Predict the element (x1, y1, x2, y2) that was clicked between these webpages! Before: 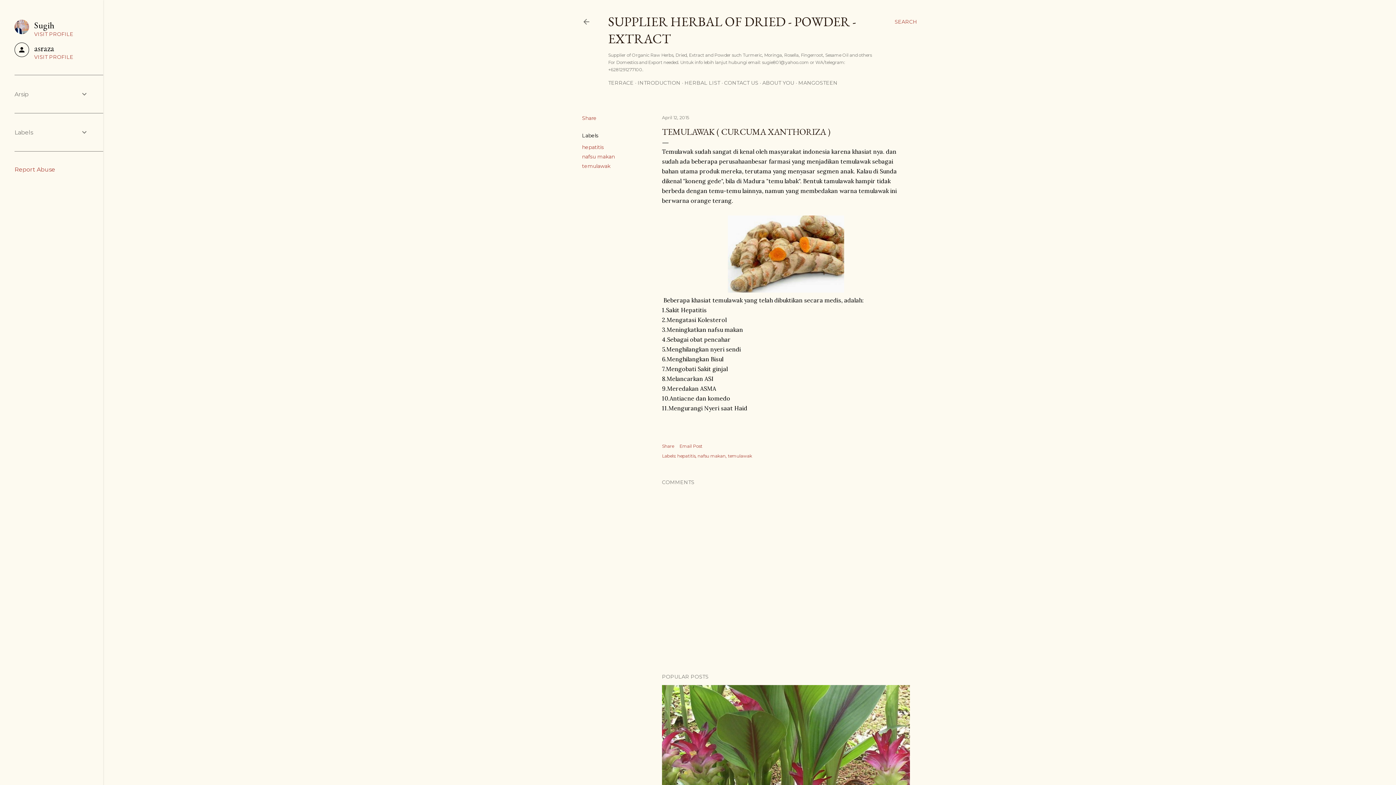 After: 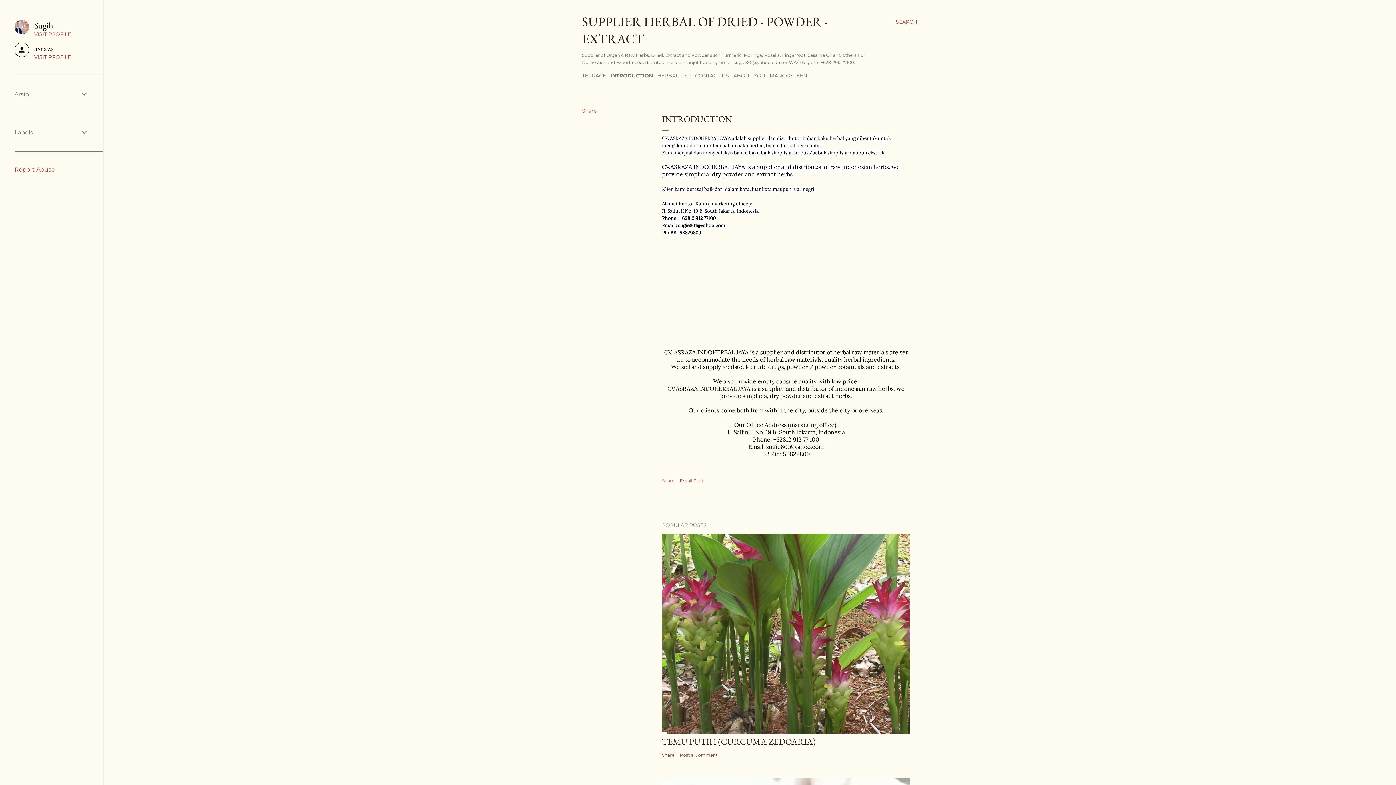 Action: bbox: (637, 79, 680, 86) label: INTRODUCTION